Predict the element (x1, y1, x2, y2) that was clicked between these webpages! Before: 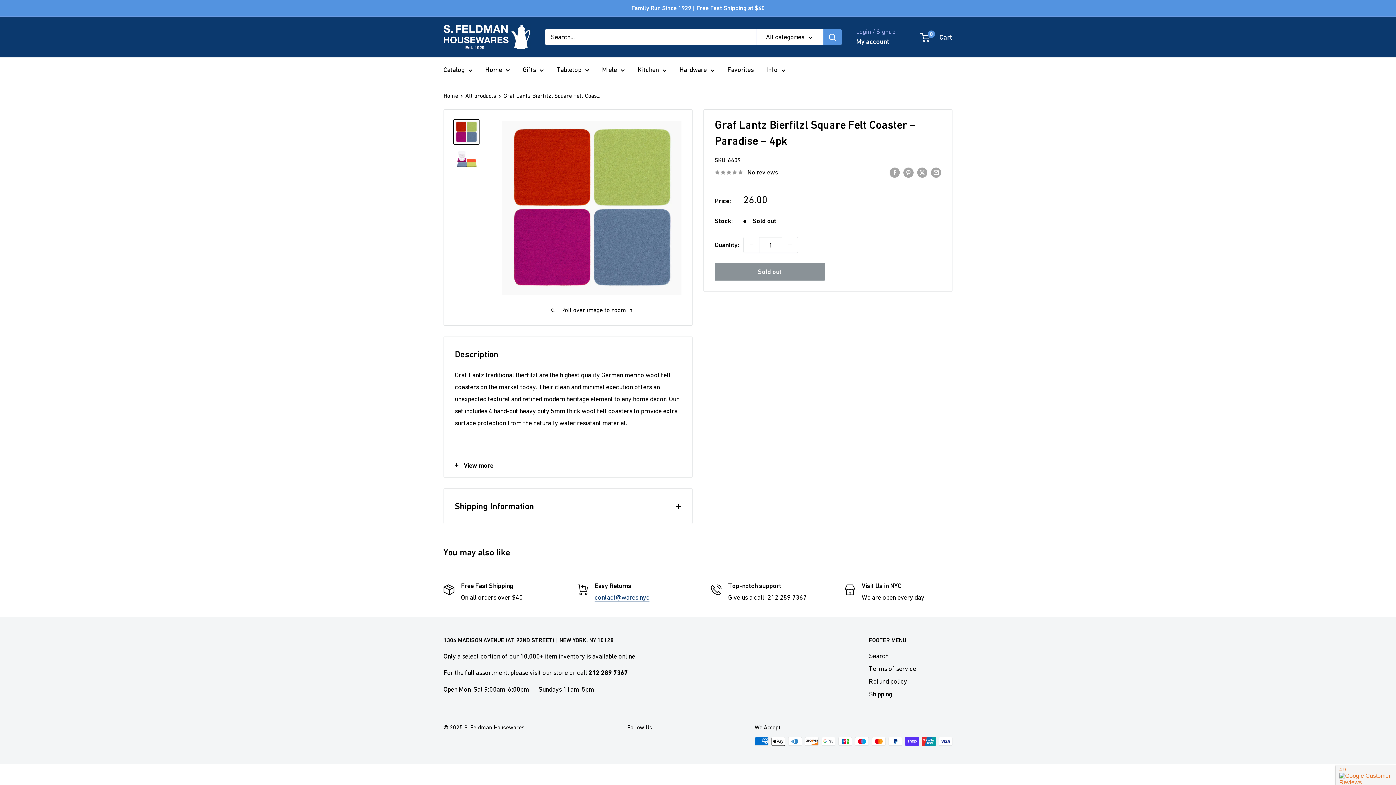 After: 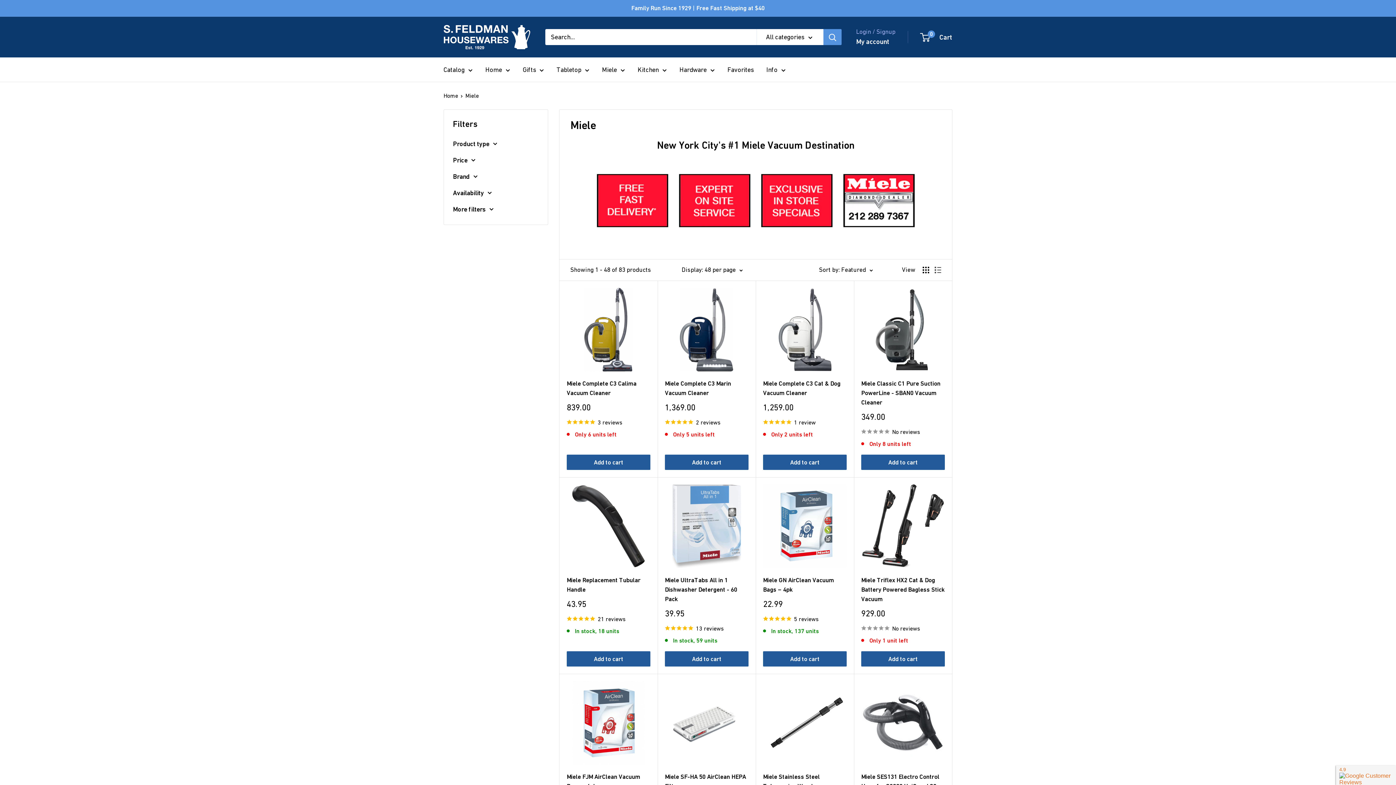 Action: label: Miele bbox: (602, 63, 625, 75)